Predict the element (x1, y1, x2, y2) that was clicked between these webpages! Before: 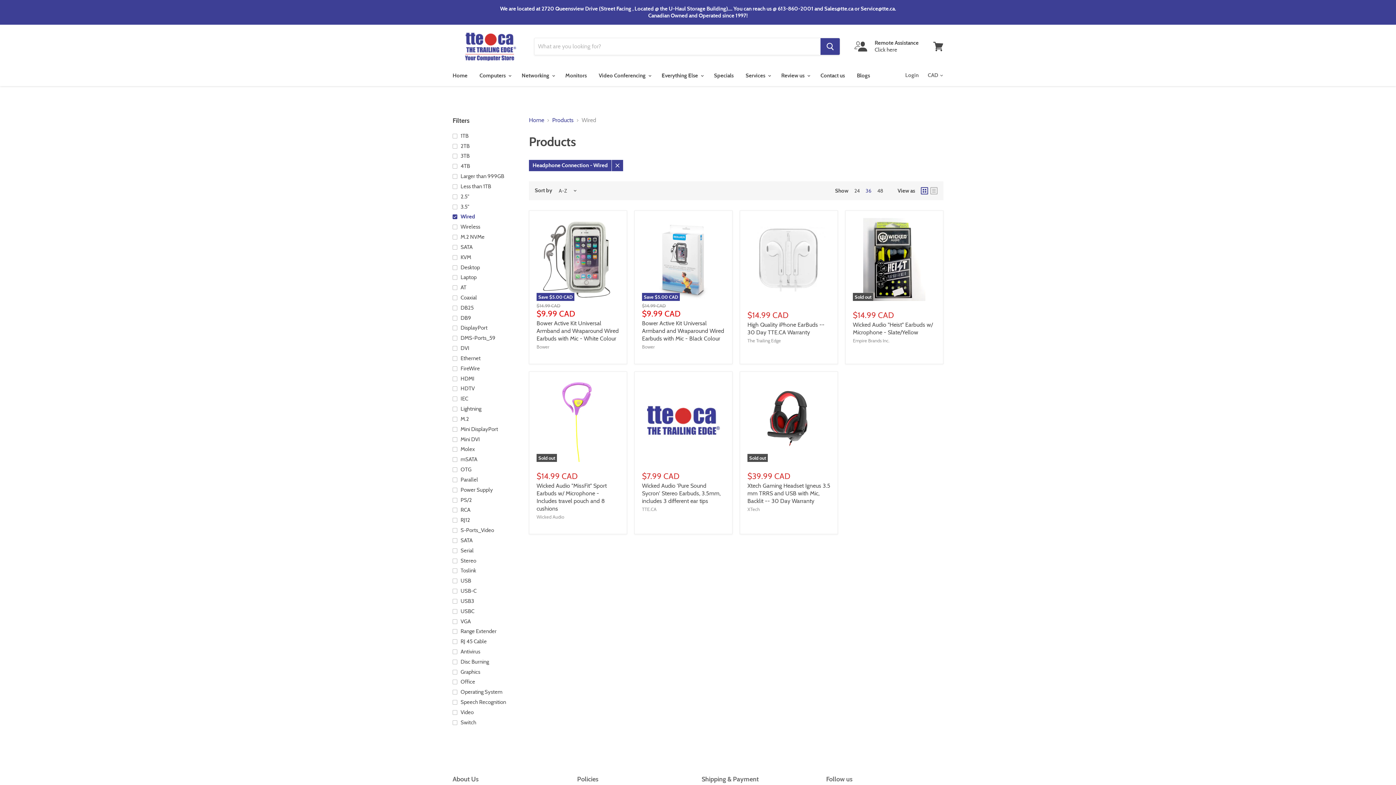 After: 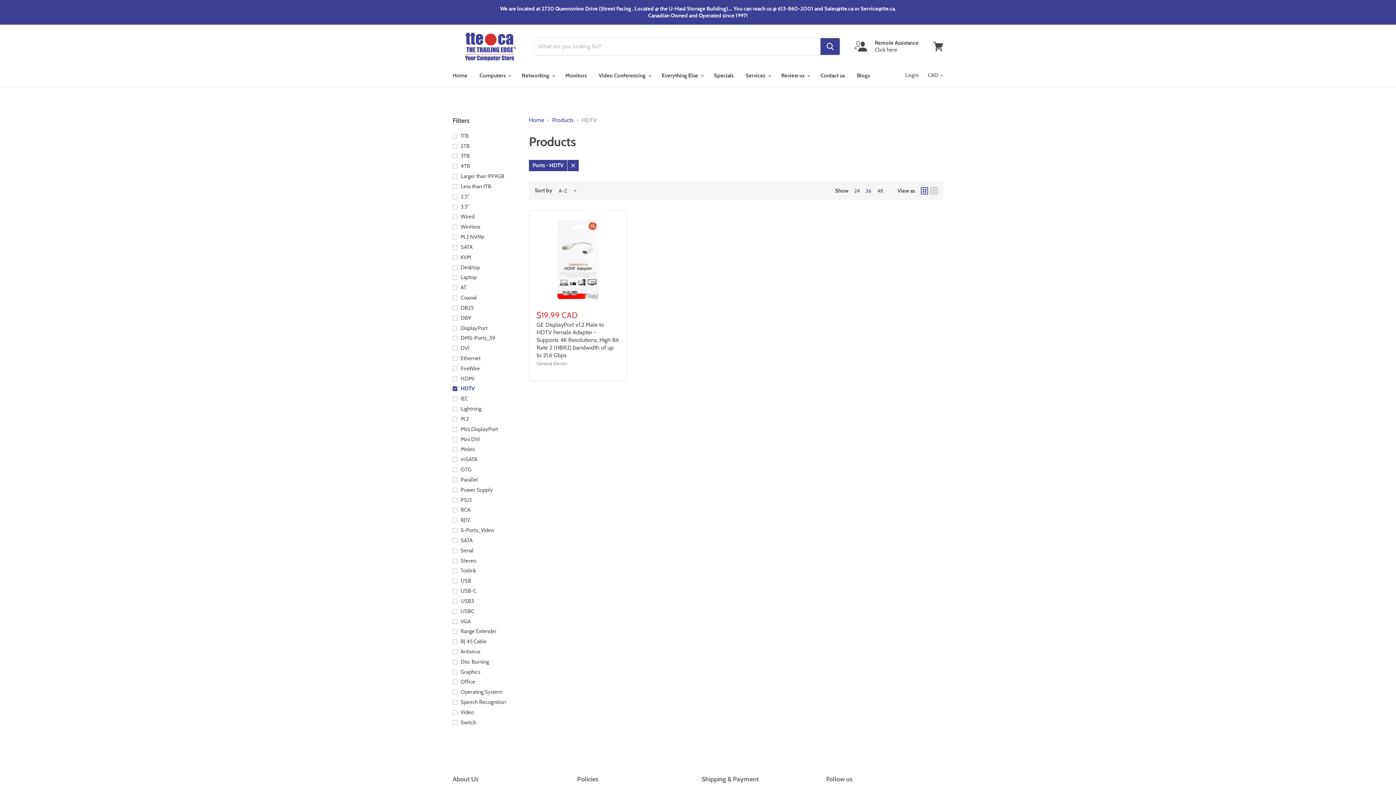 Action: bbox: (451, 384, 520, 393) label: HDTV